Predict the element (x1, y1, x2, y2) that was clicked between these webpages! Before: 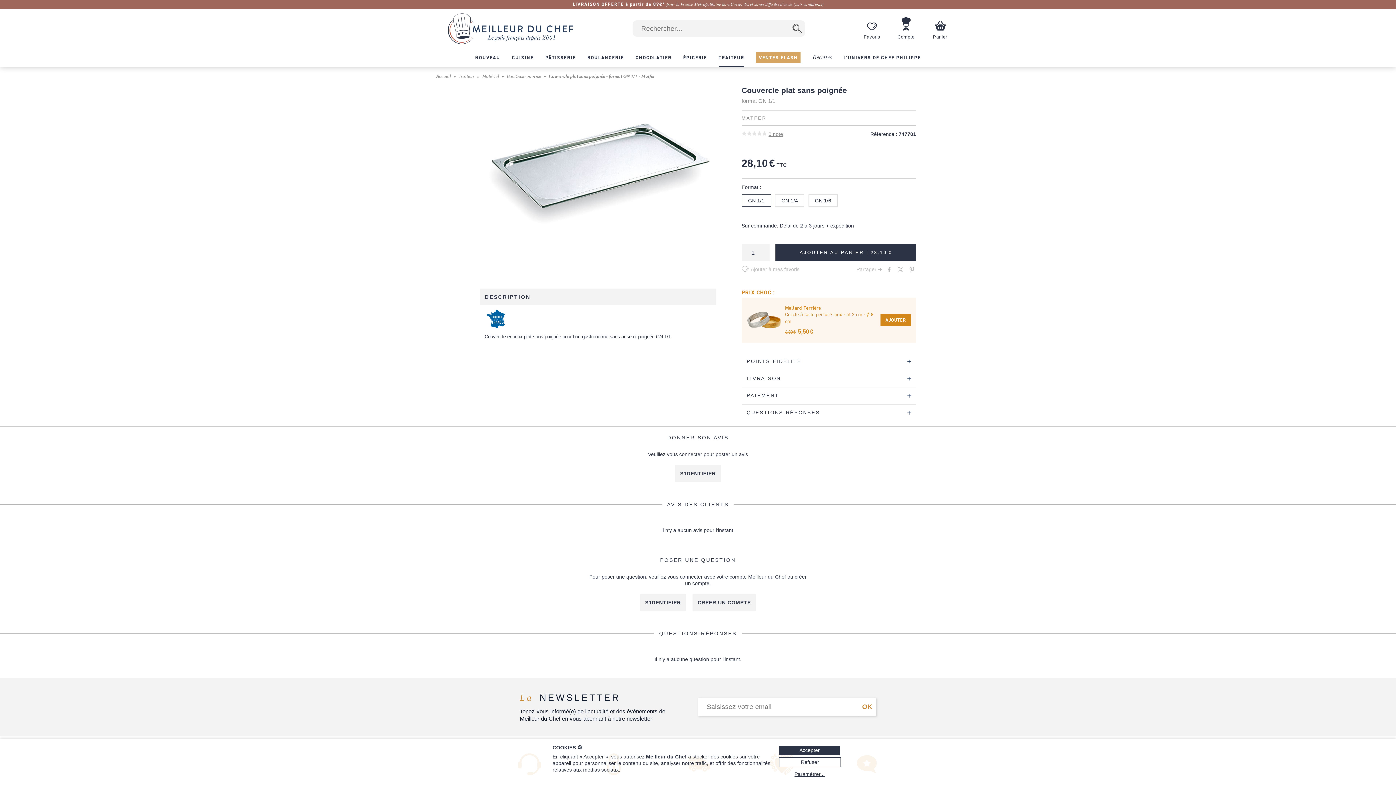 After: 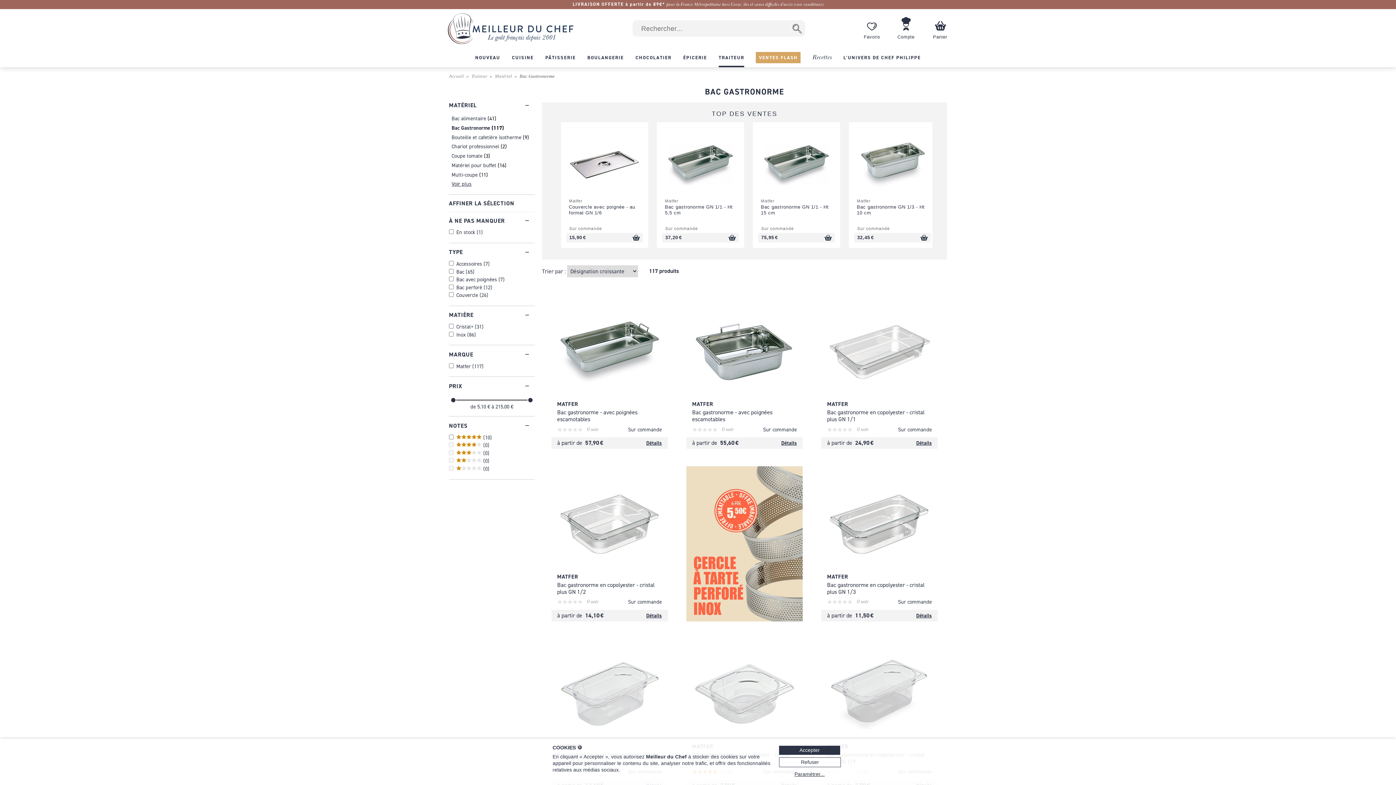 Action: label: Bac Gastronorme bbox: (506, 73, 541, 78)